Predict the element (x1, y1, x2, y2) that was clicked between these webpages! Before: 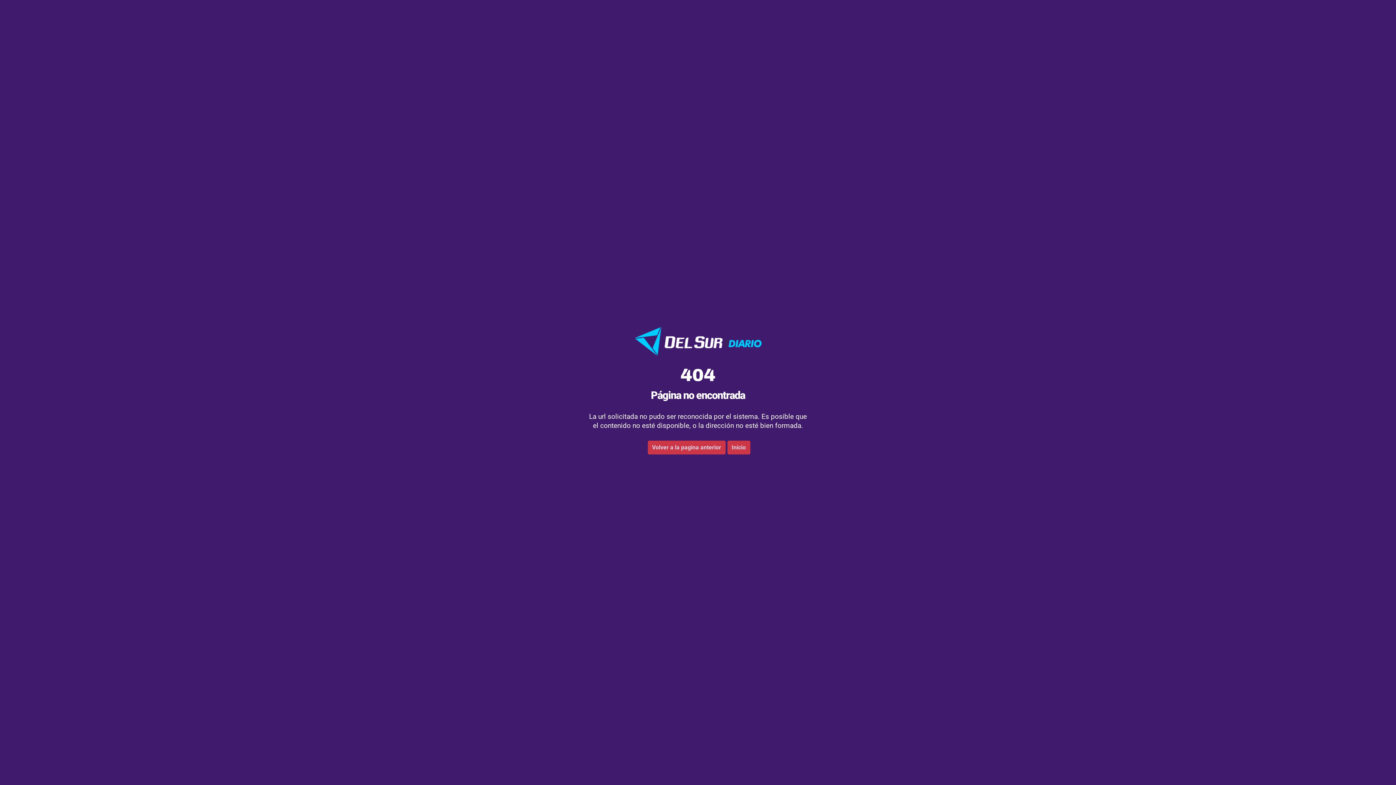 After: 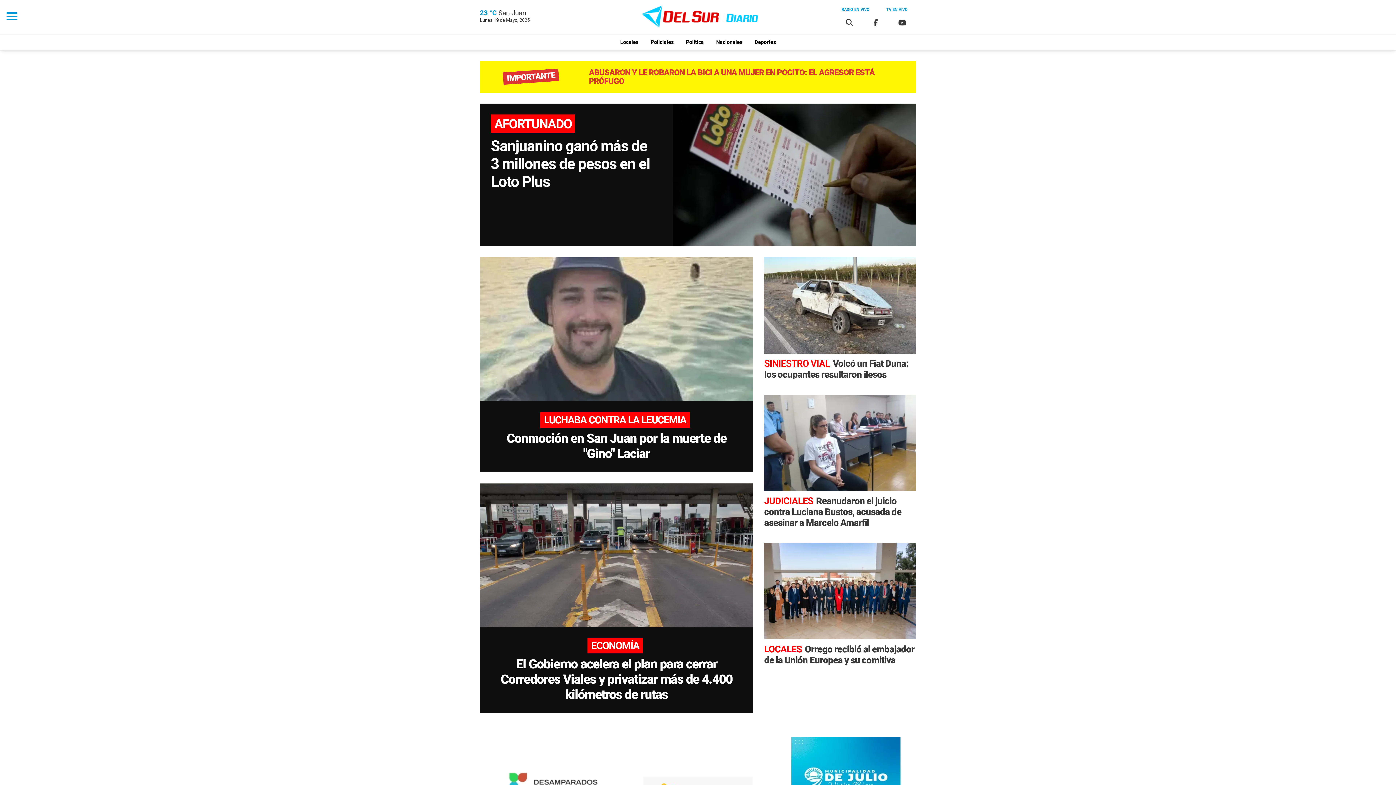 Action: bbox: (727, 440, 750, 454) label: Inicio